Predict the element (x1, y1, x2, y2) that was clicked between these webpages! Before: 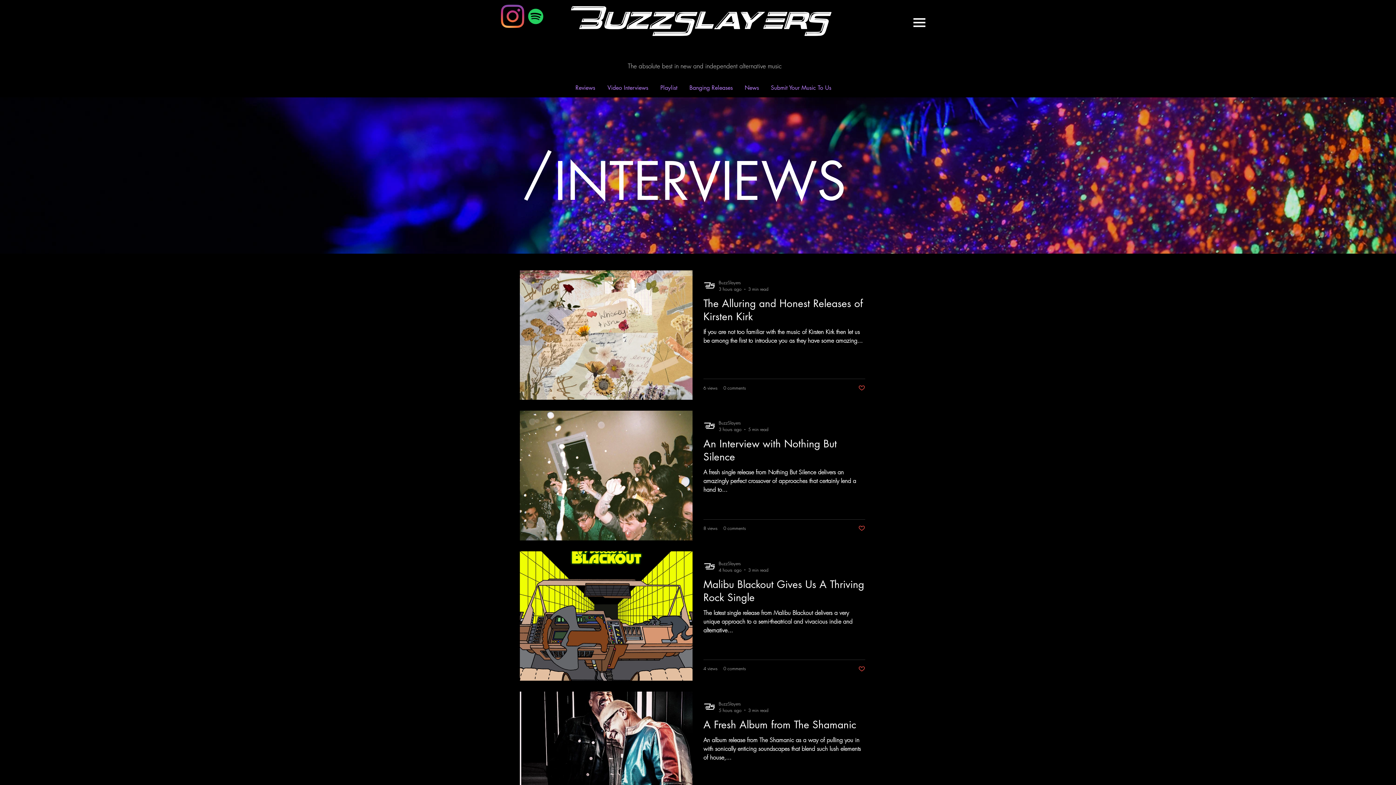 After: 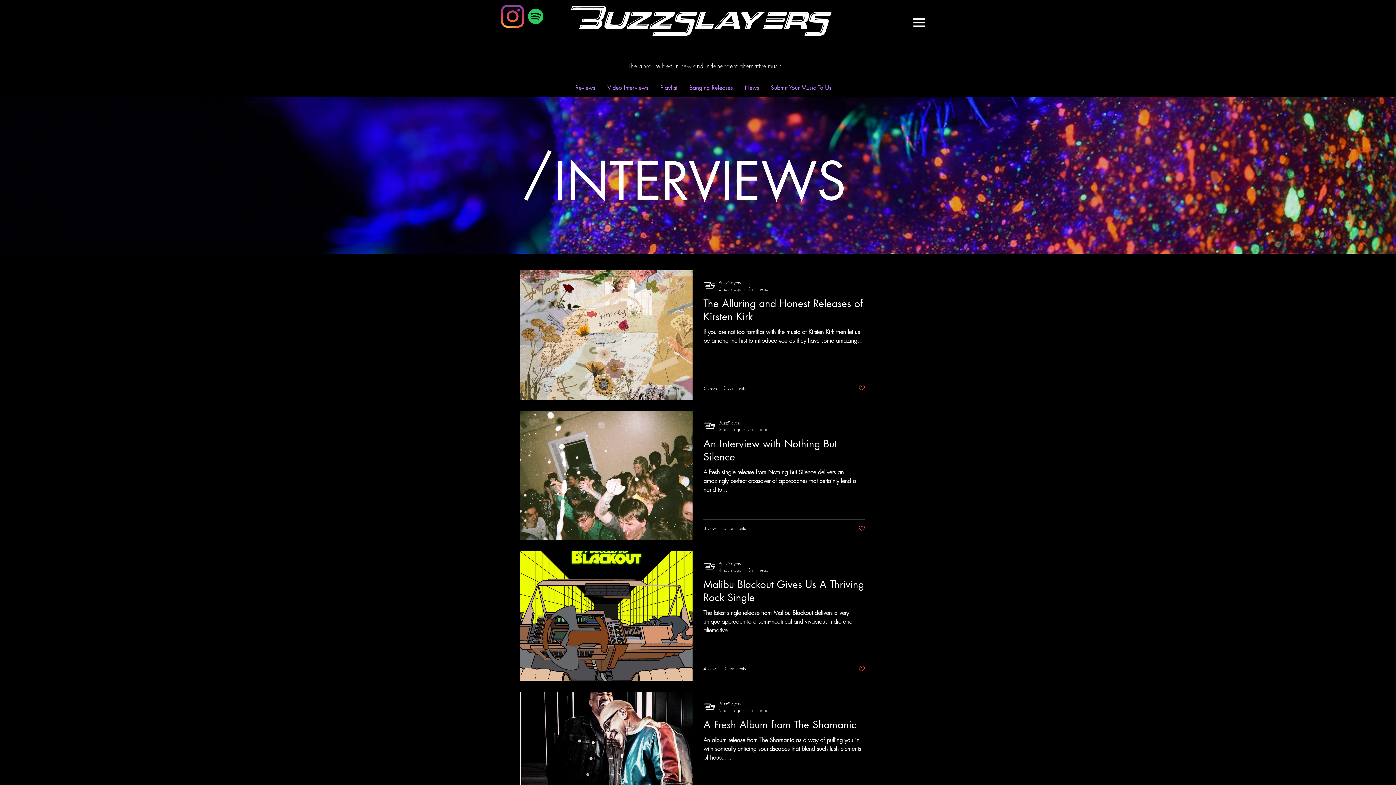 Action: bbox: (900, 13, 938, 31)